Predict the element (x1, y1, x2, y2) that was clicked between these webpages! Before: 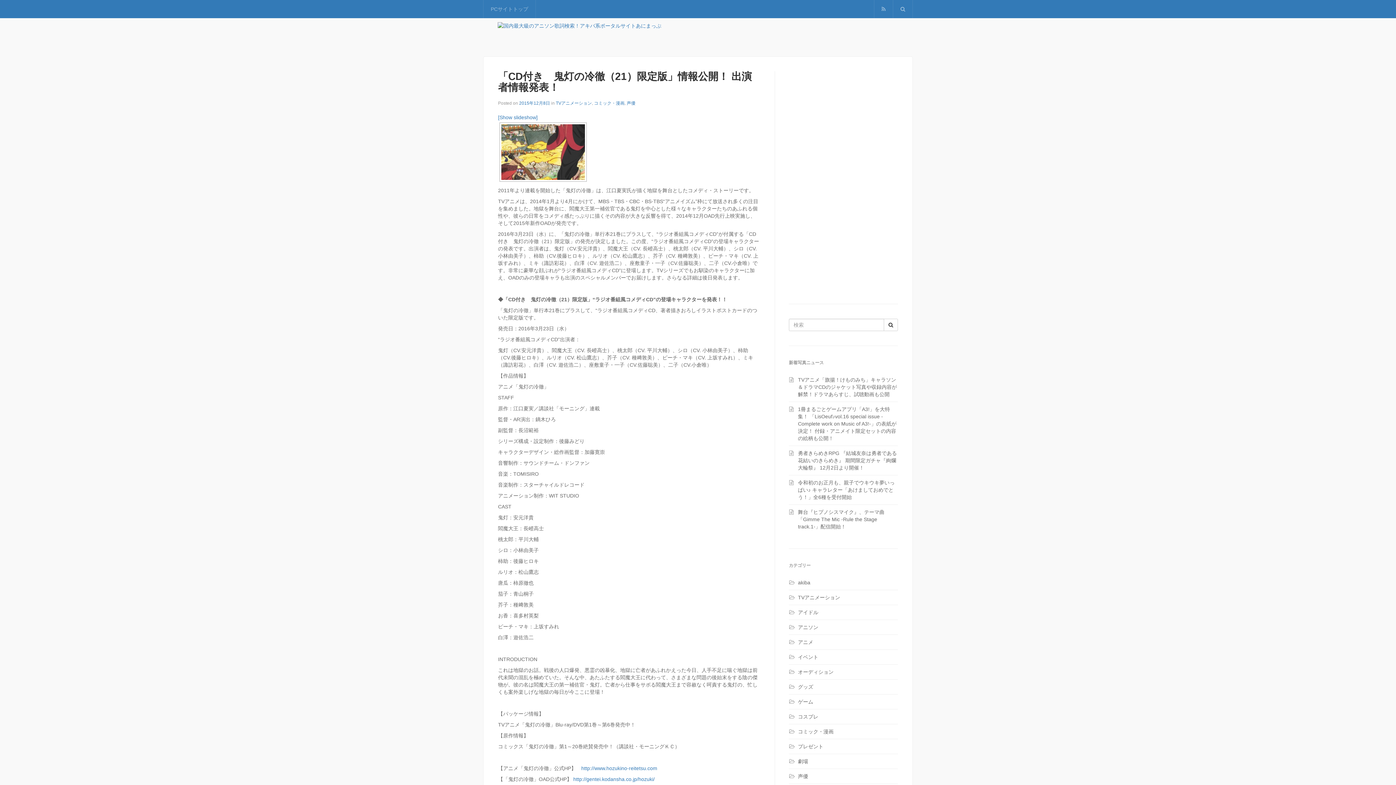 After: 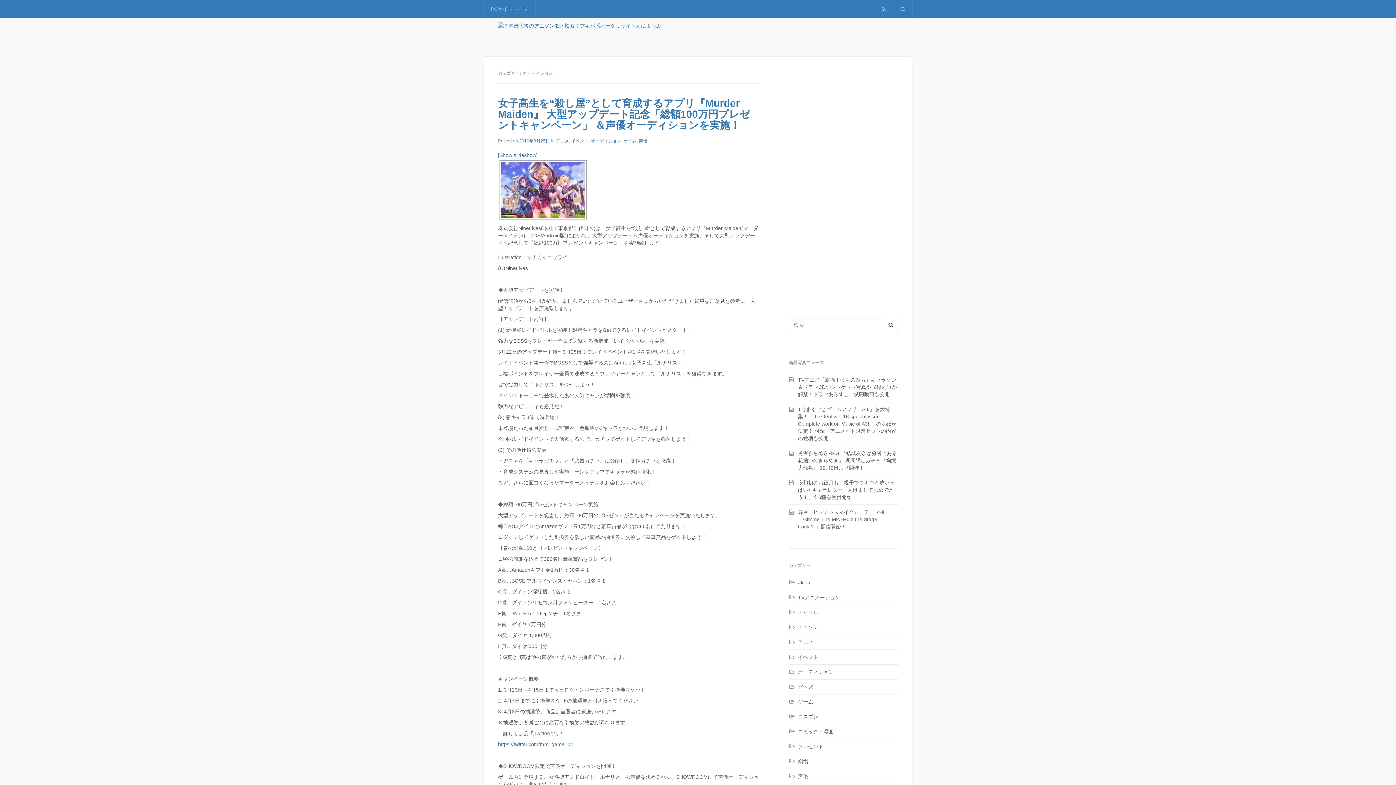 Action: bbox: (798, 669, 833, 675) label: オーディション